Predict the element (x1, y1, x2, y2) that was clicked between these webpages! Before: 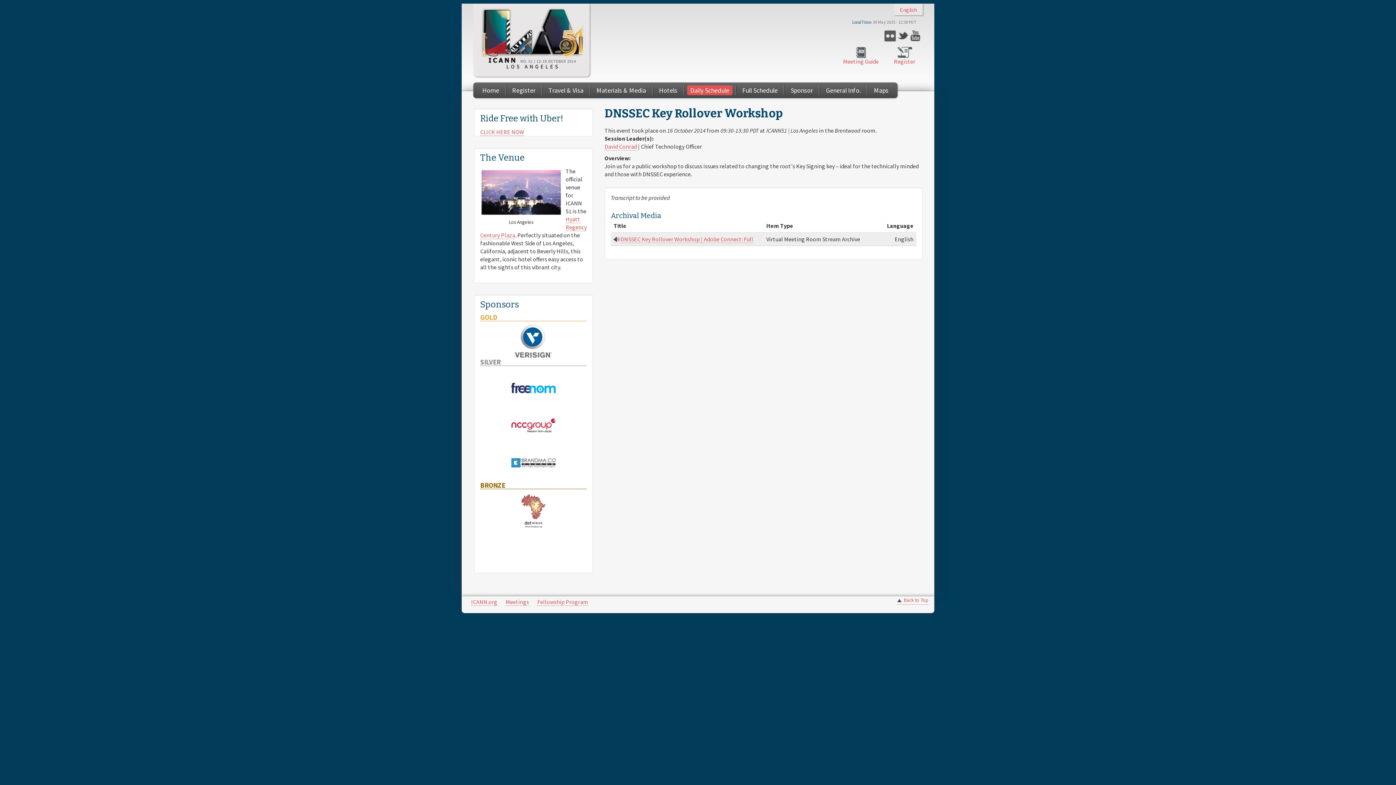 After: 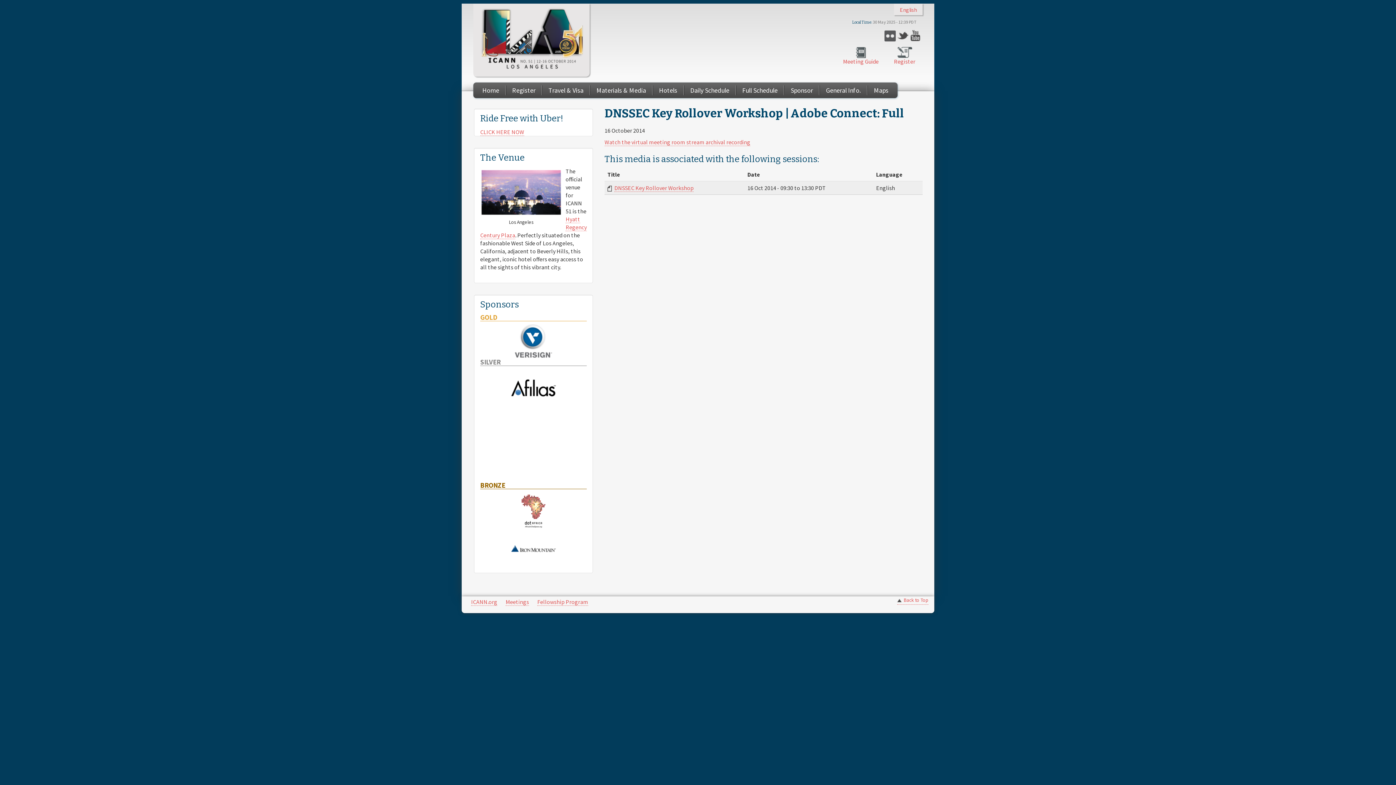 Action: bbox: (620, 235, 753, 243) label: DNSSEC Key Rollover Workshop | Adobe Connect: Full